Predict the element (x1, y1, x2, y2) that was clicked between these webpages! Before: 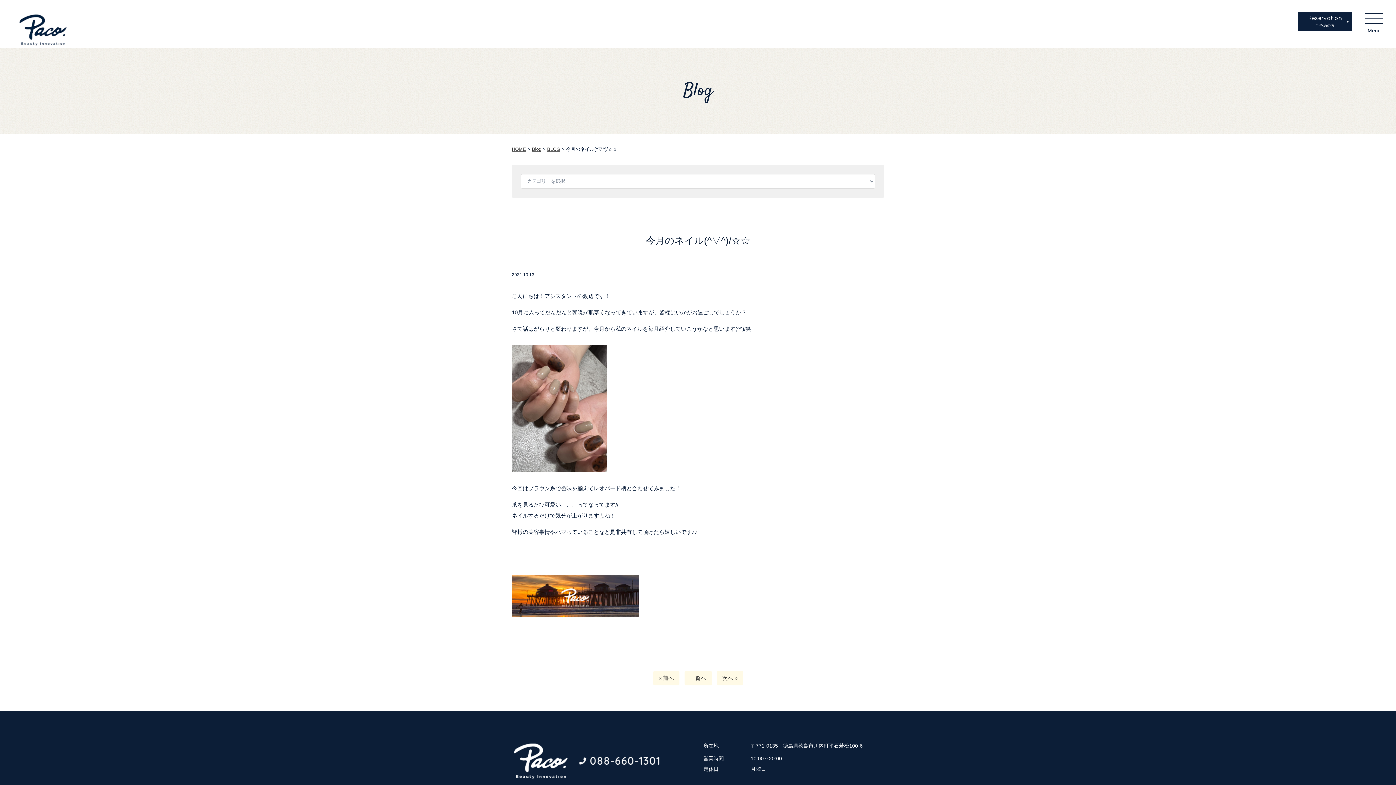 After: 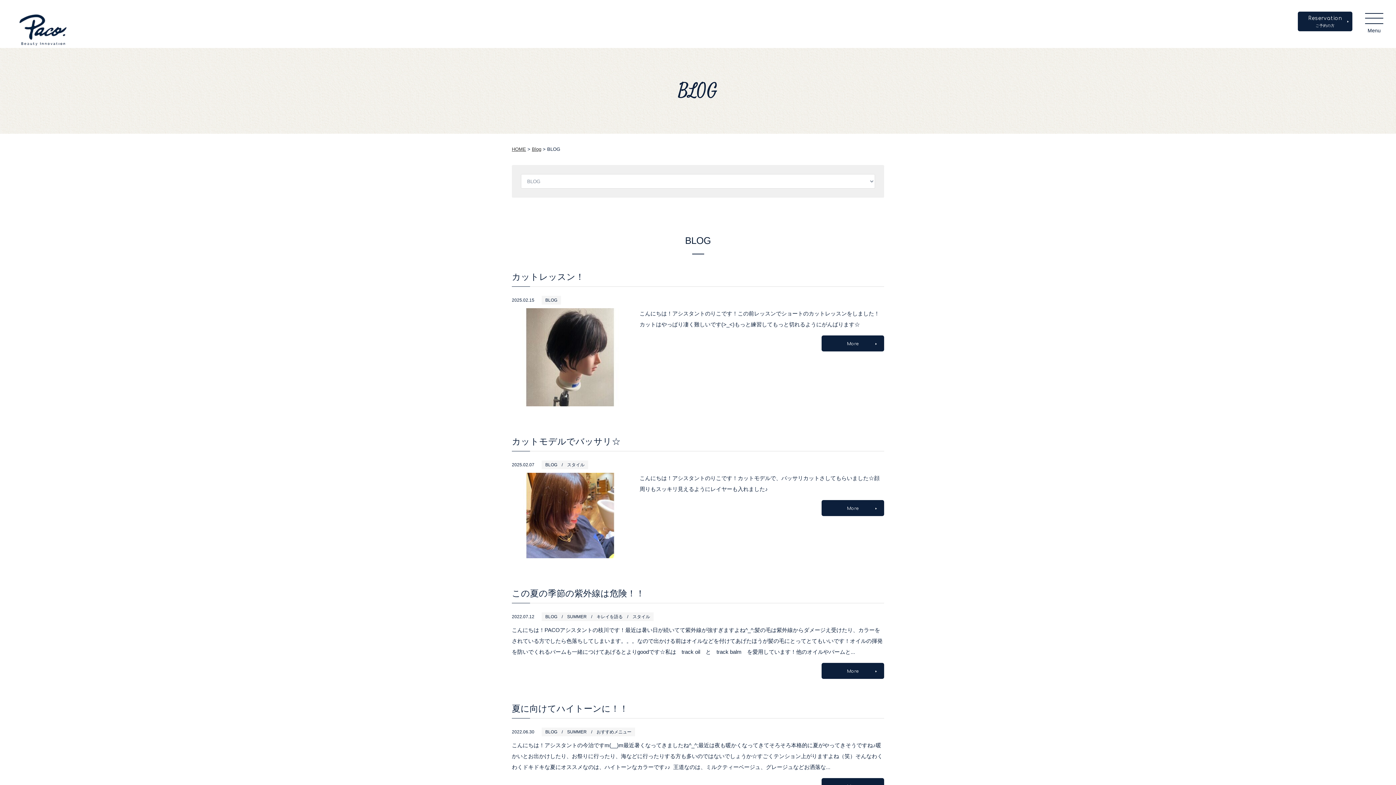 Action: bbox: (684, 671, 711, 685) label: 一覧へ